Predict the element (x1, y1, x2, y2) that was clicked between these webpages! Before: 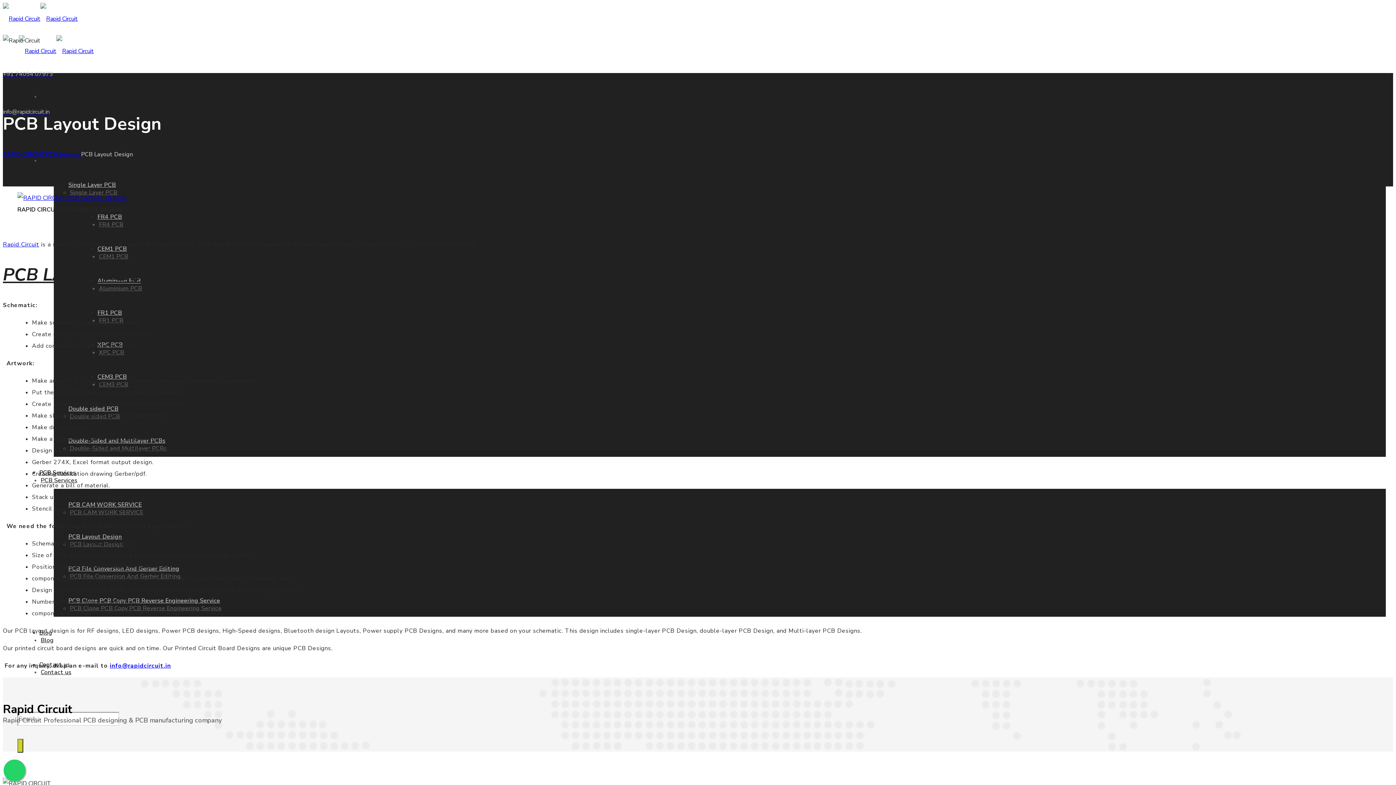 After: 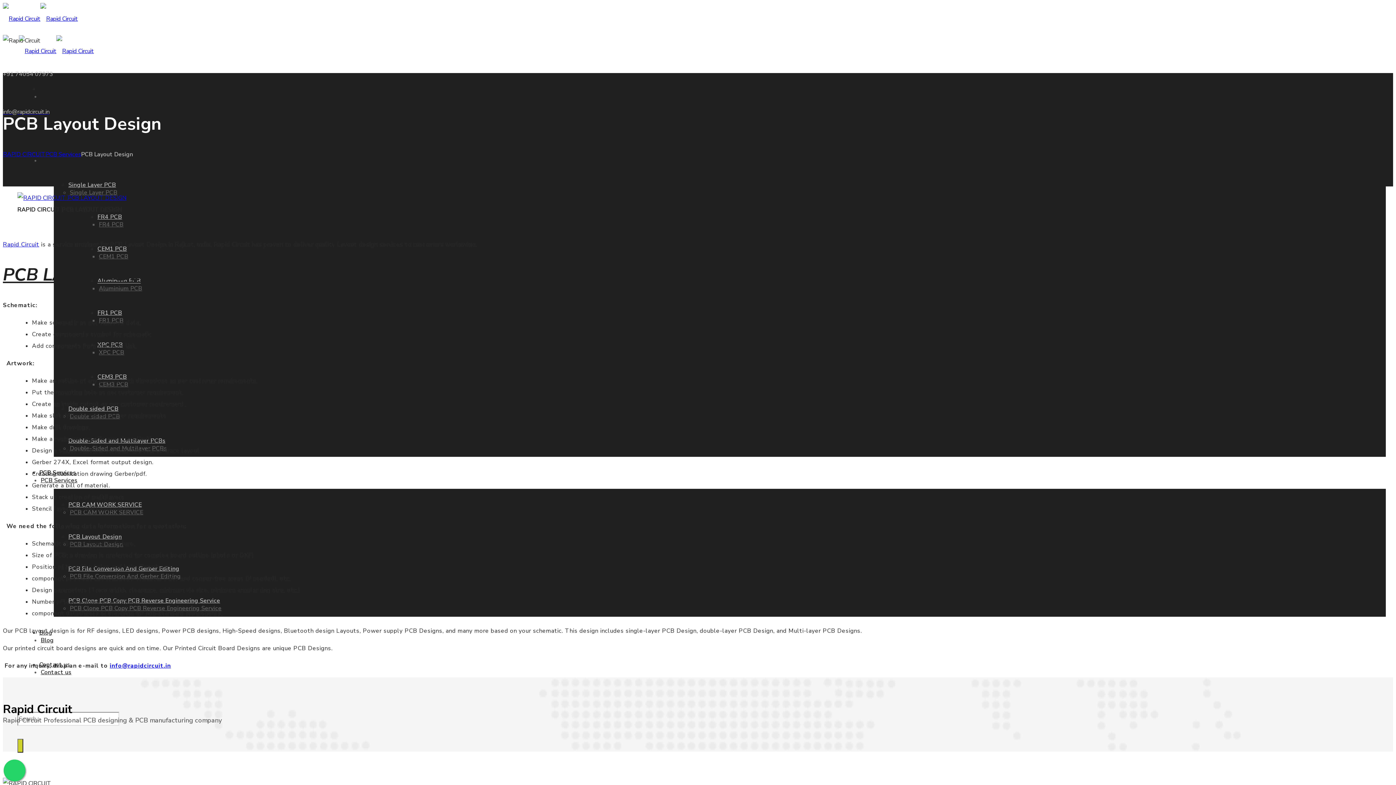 Action: label: +91 74054 07973 bbox: (2, 70, 53, 78)